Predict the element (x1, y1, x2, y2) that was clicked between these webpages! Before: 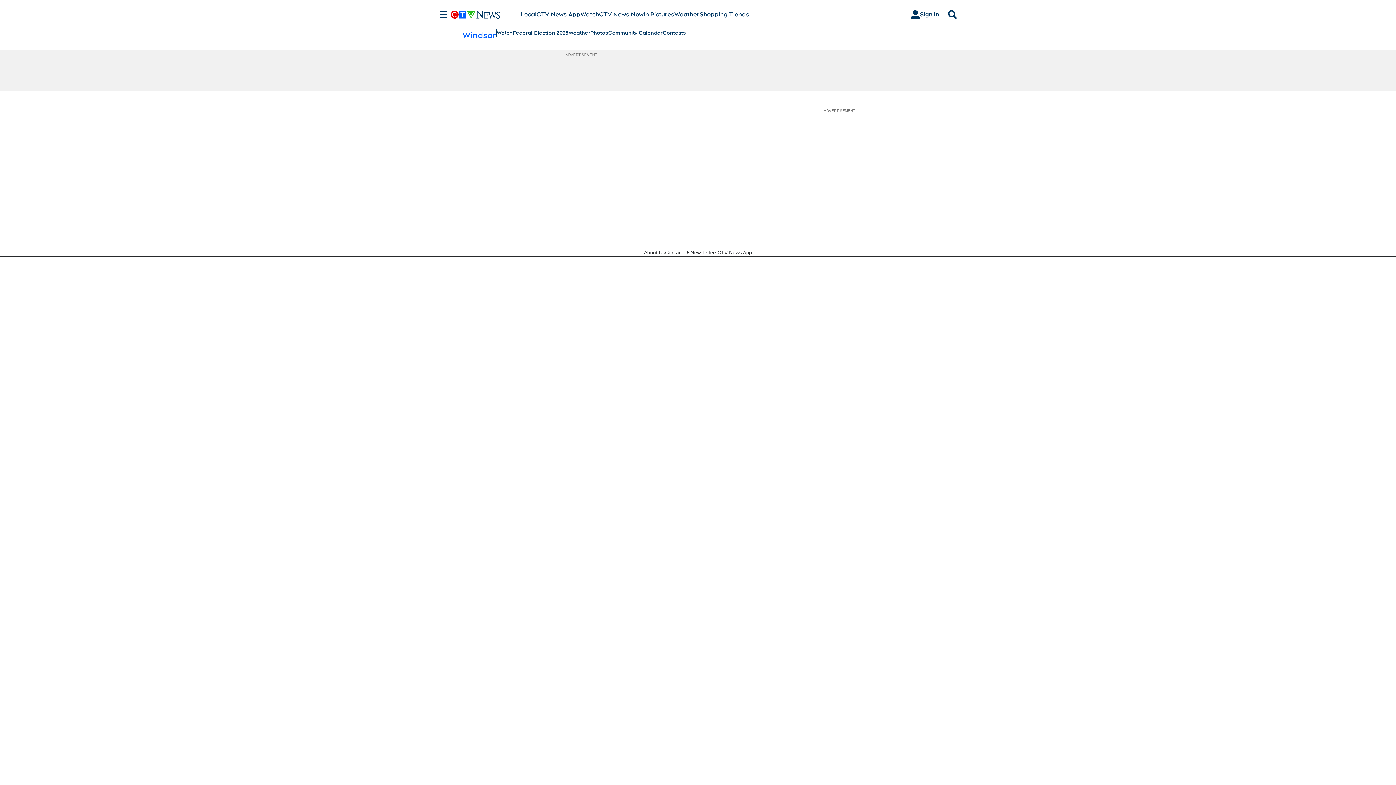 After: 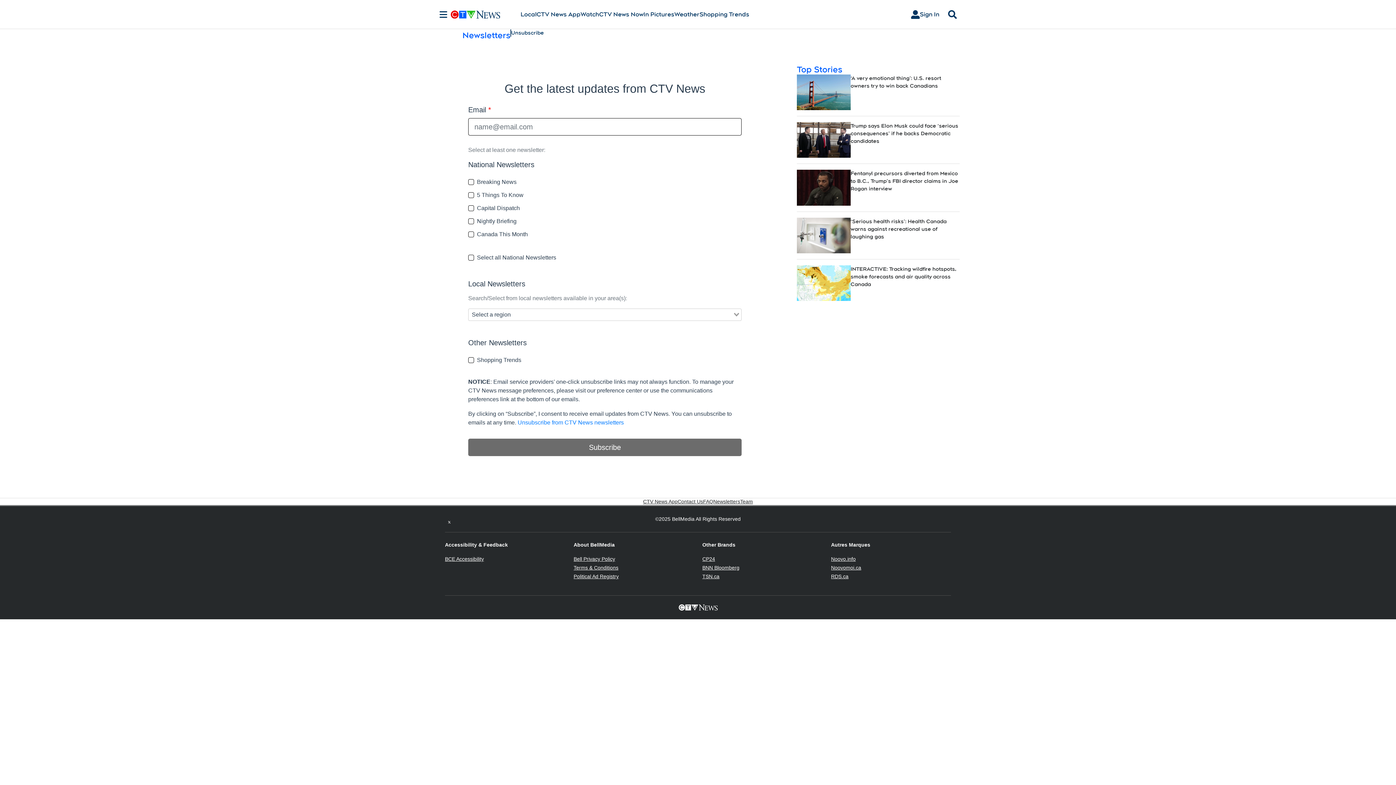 Action: bbox: (690, 249, 717, 256) label: Newsletters